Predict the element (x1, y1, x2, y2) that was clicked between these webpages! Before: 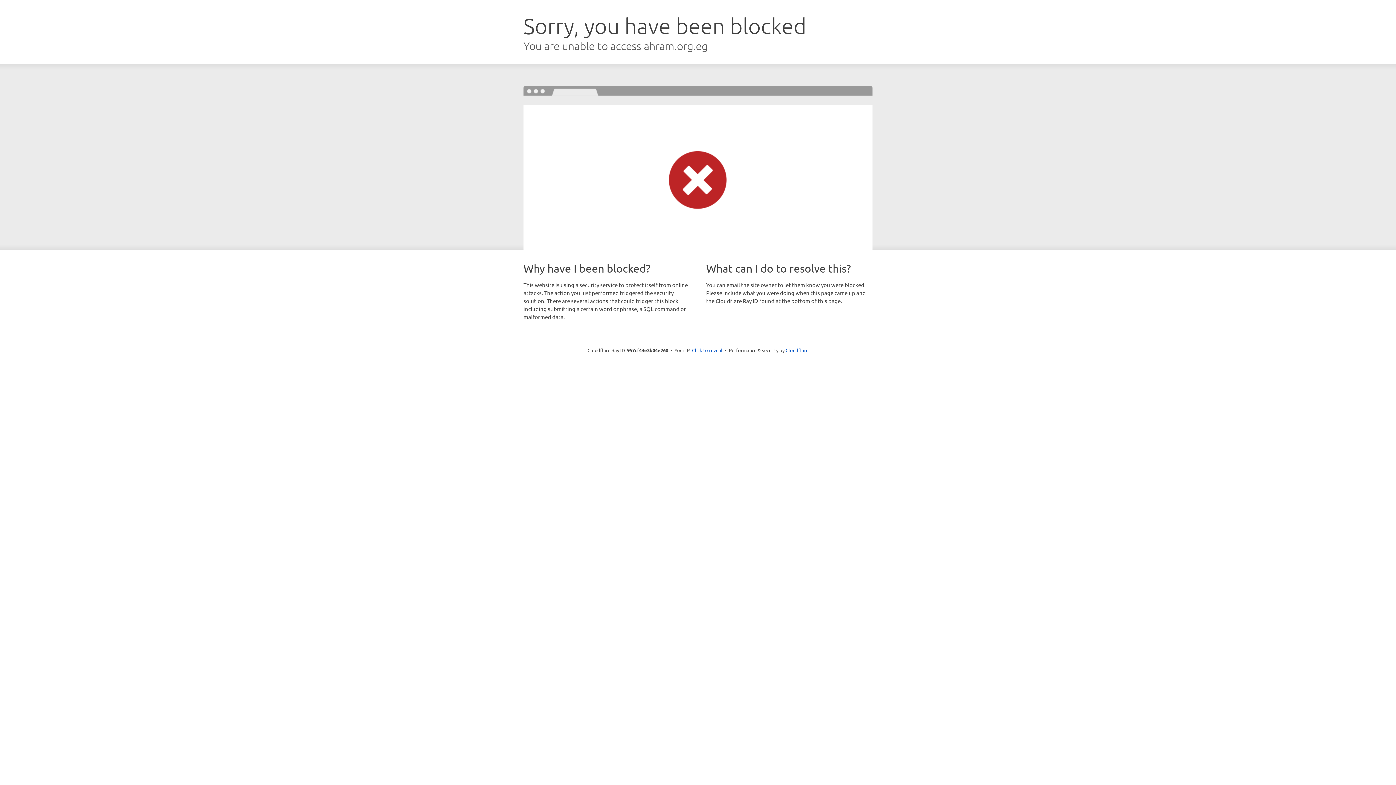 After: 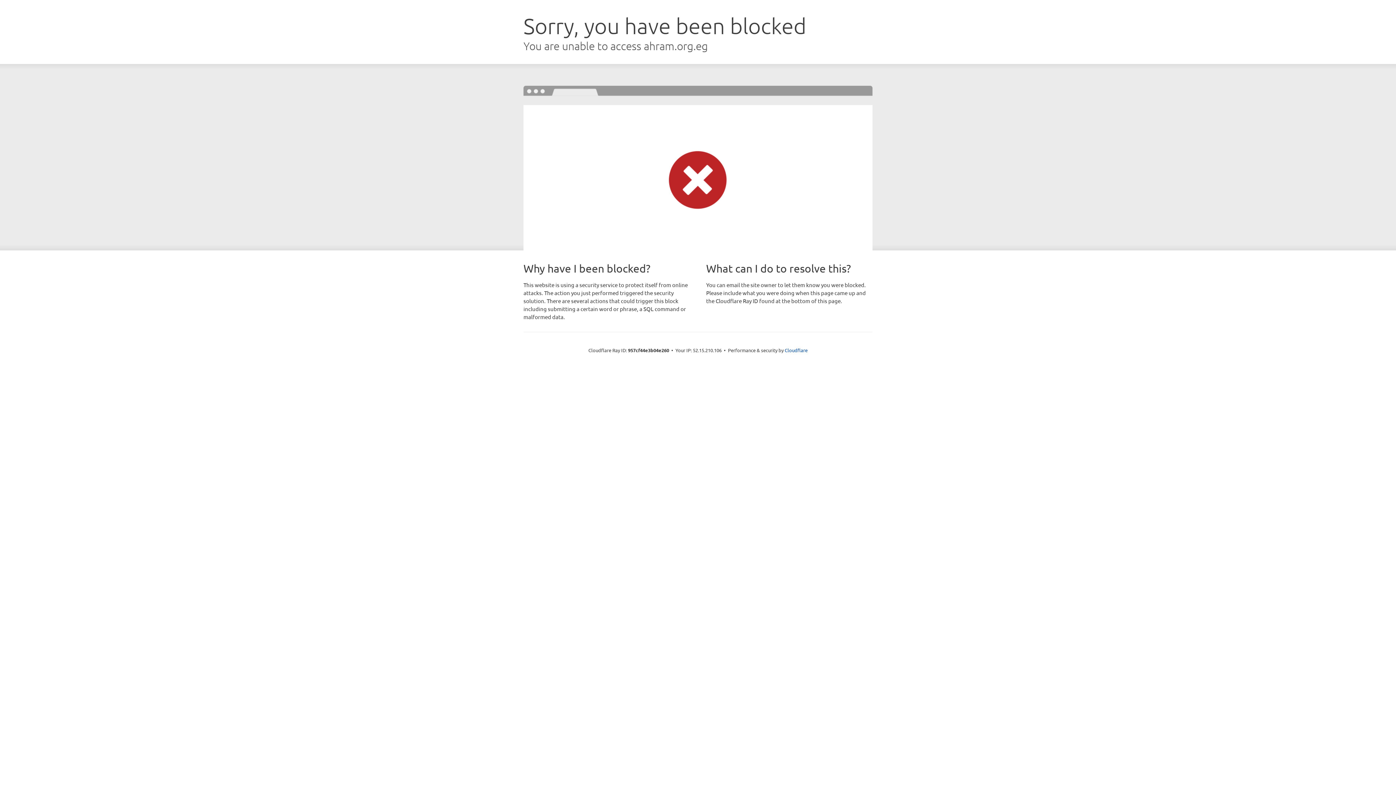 Action: label: Click to reveal bbox: (692, 346, 722, 353)